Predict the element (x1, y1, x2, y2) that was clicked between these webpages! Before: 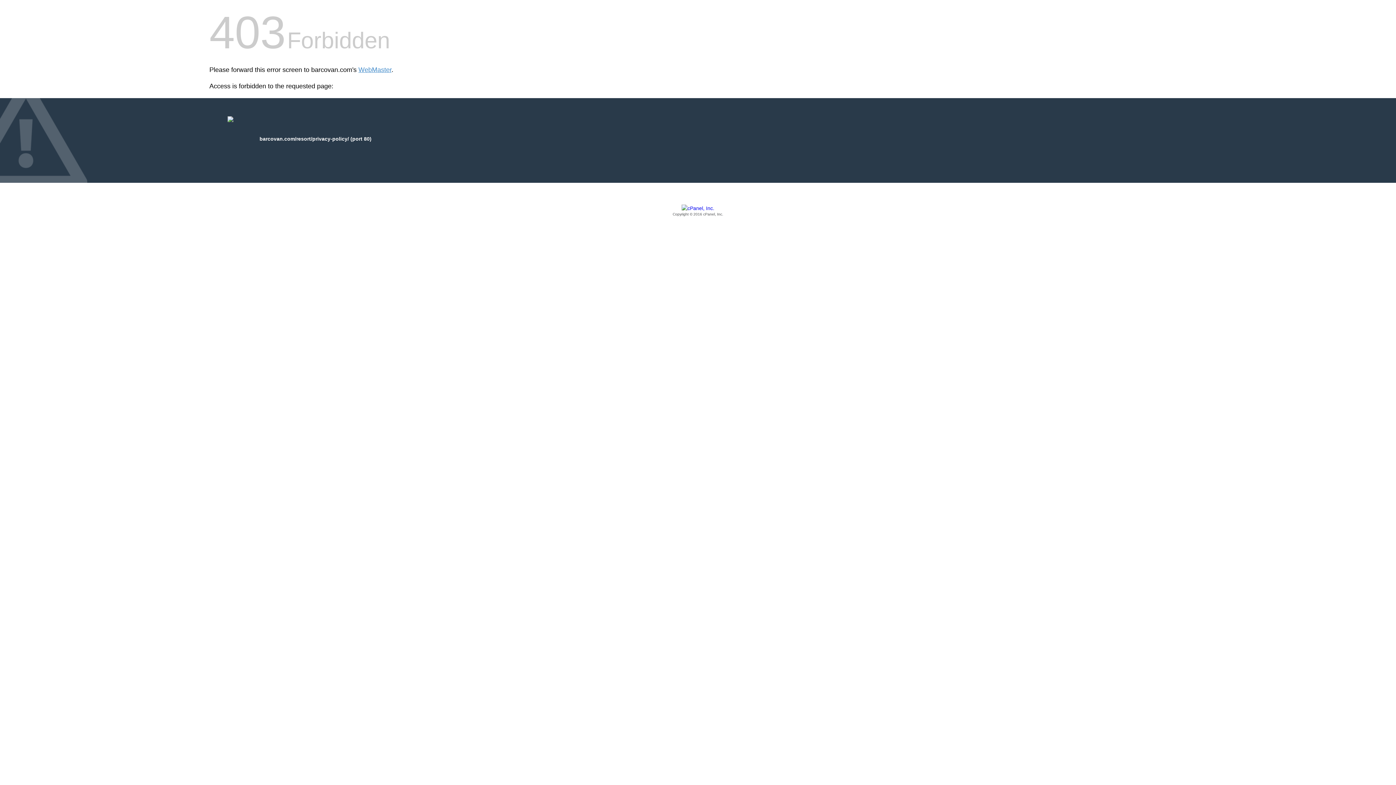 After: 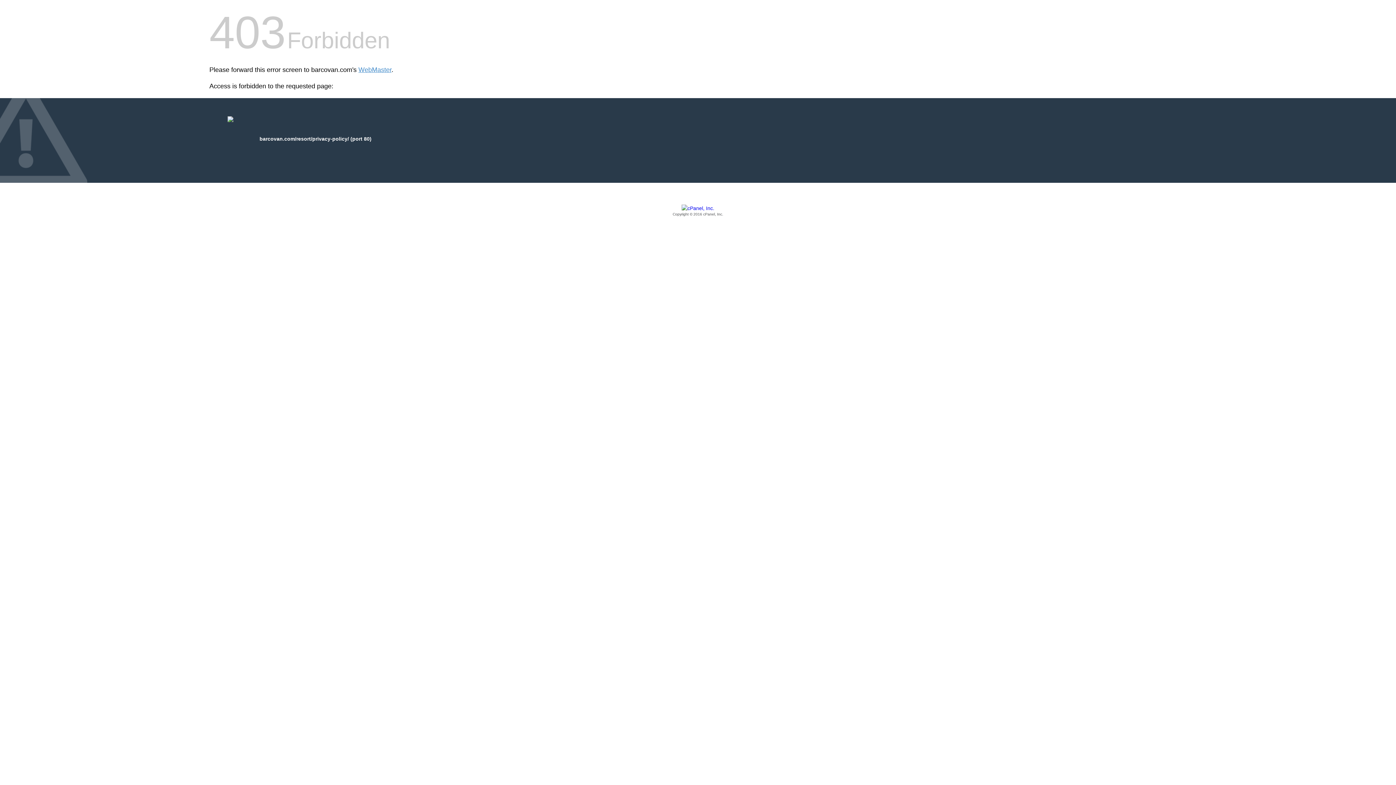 Action: bbox: (209, 205, 1186, 217) label: Copyright © 2016 cPanel, Inc.